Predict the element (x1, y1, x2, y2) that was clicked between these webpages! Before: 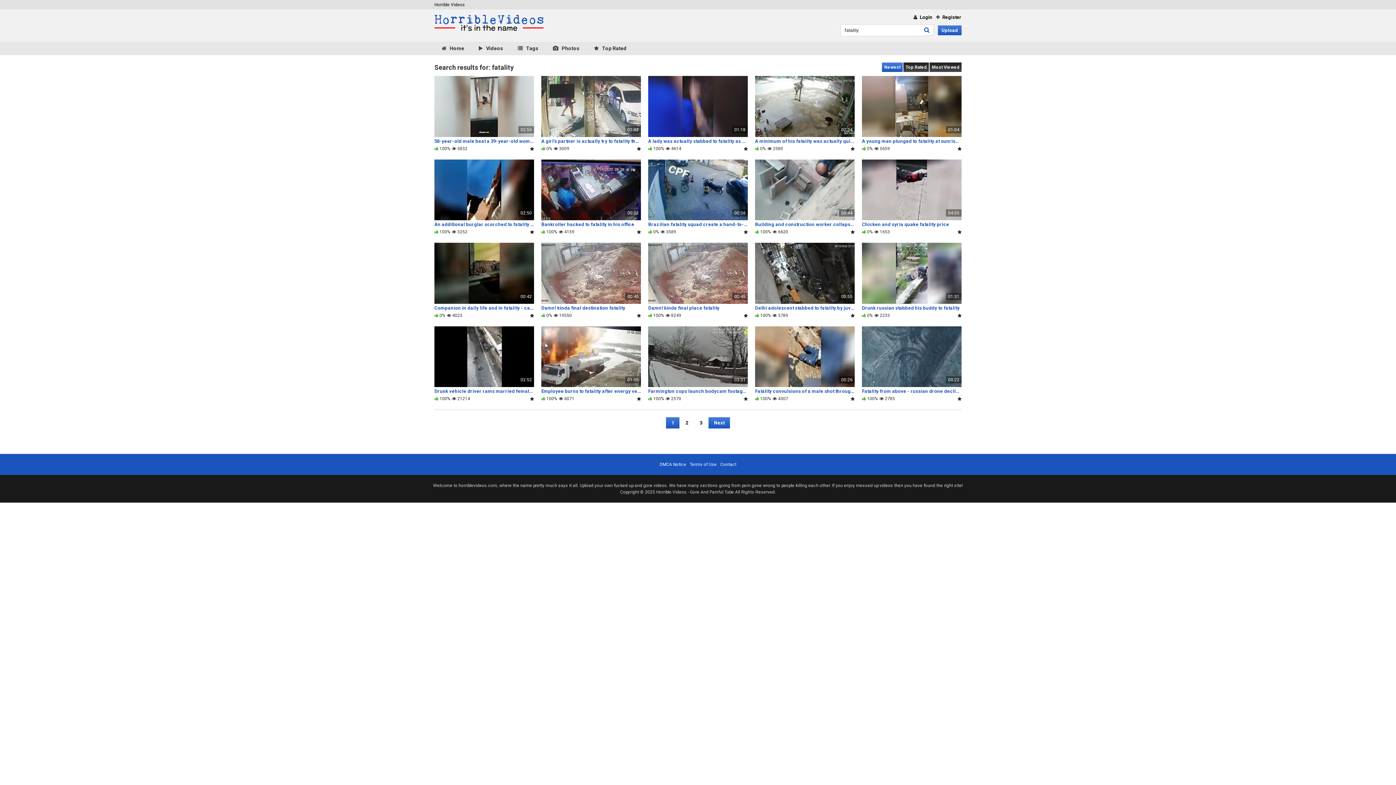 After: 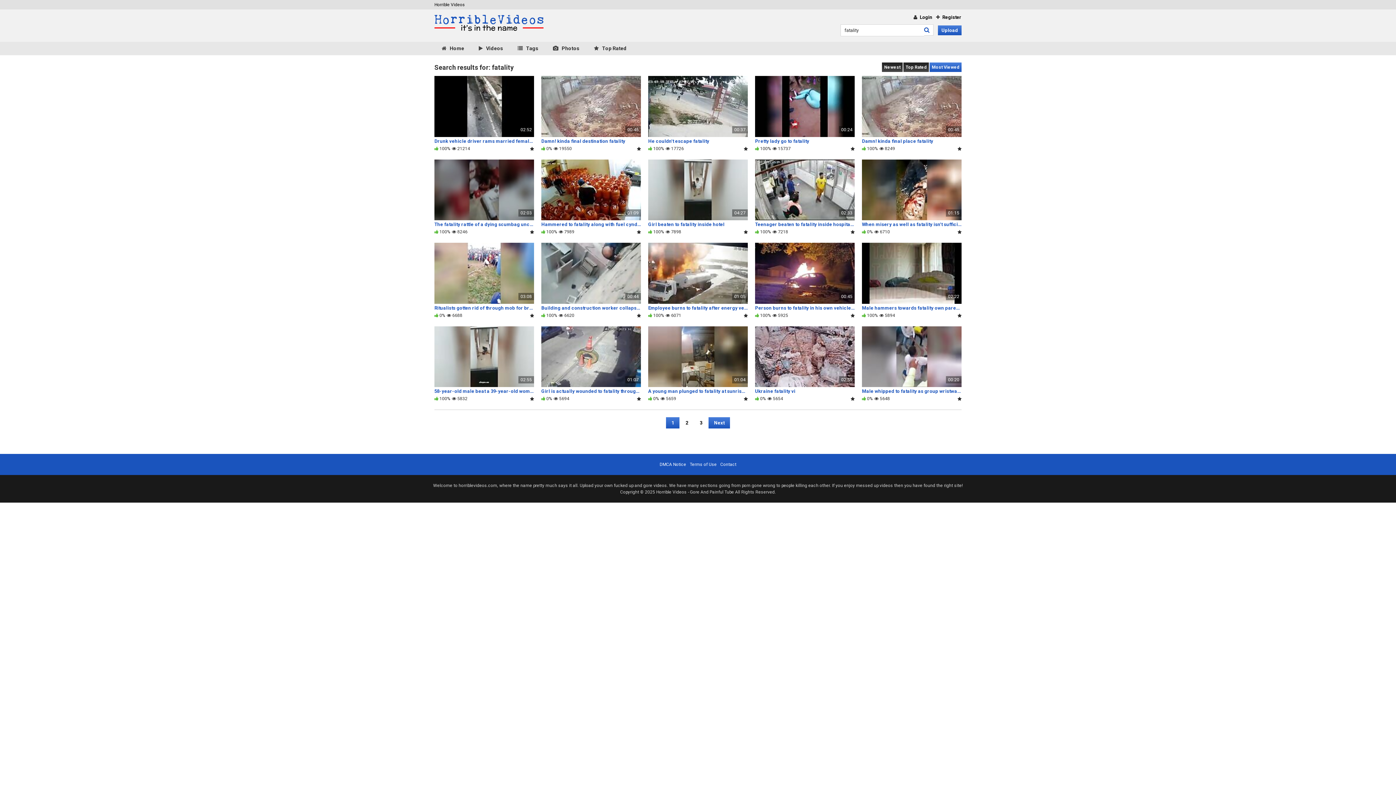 Action: label: Most Viewed bbox: (929, 62, 961, 72)